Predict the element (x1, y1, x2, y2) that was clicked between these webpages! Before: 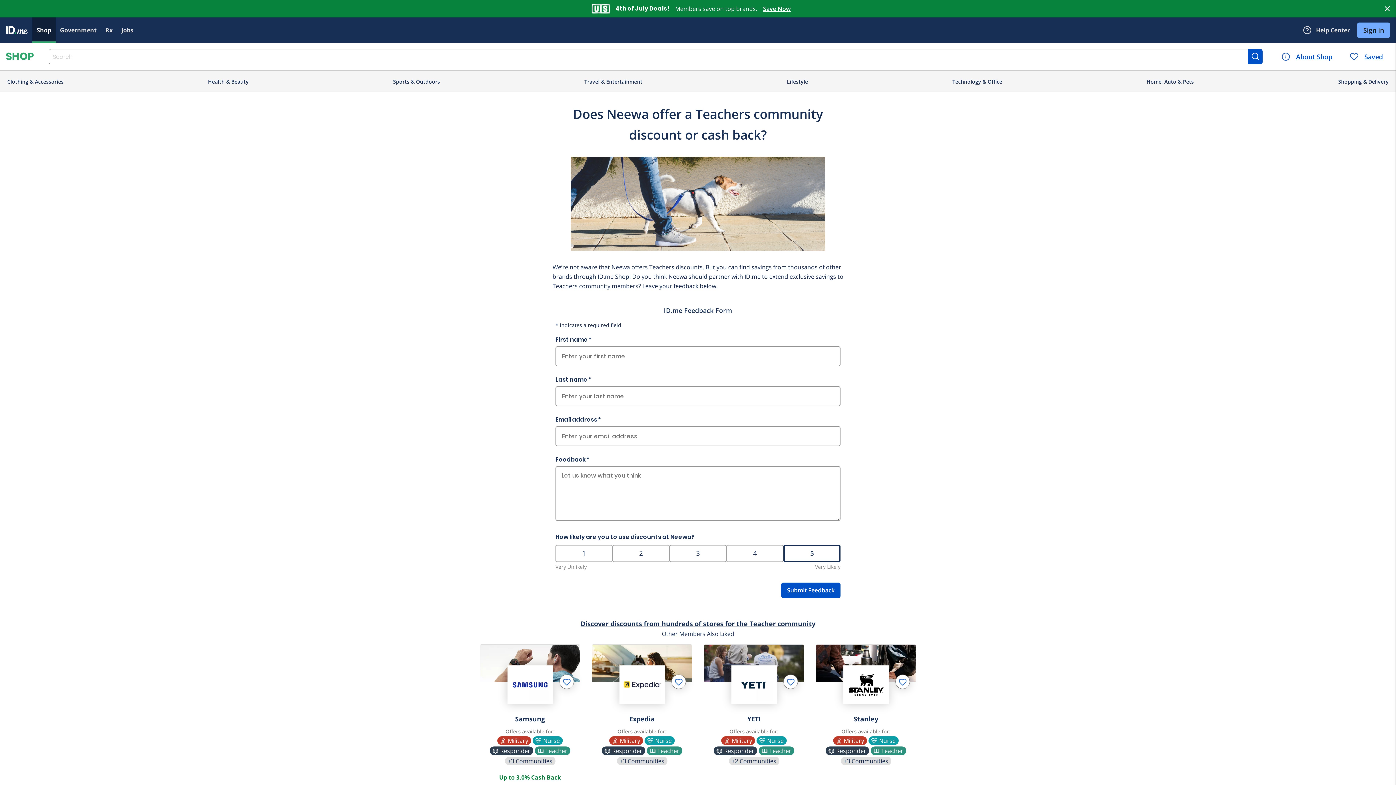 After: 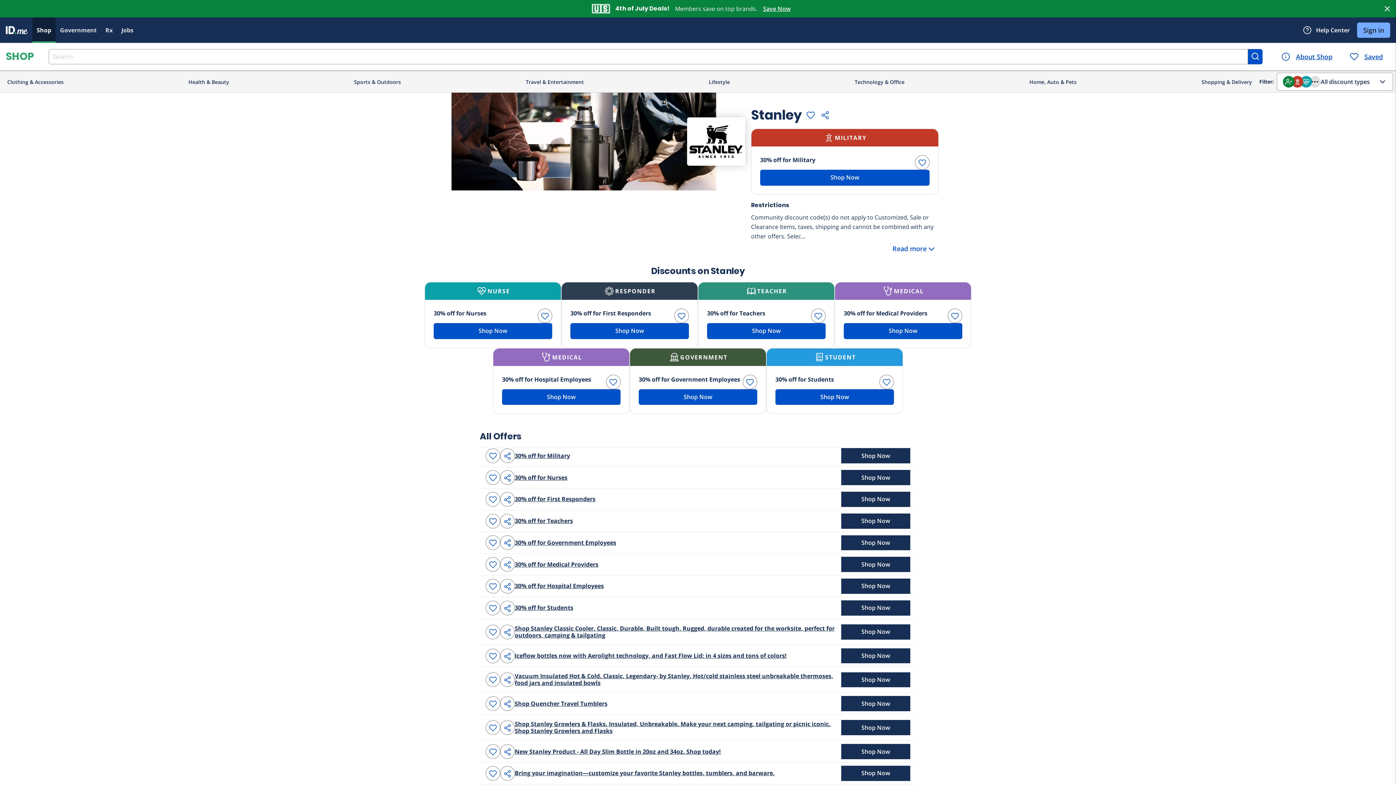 Action: bbox: (847, 669, 885, 701)